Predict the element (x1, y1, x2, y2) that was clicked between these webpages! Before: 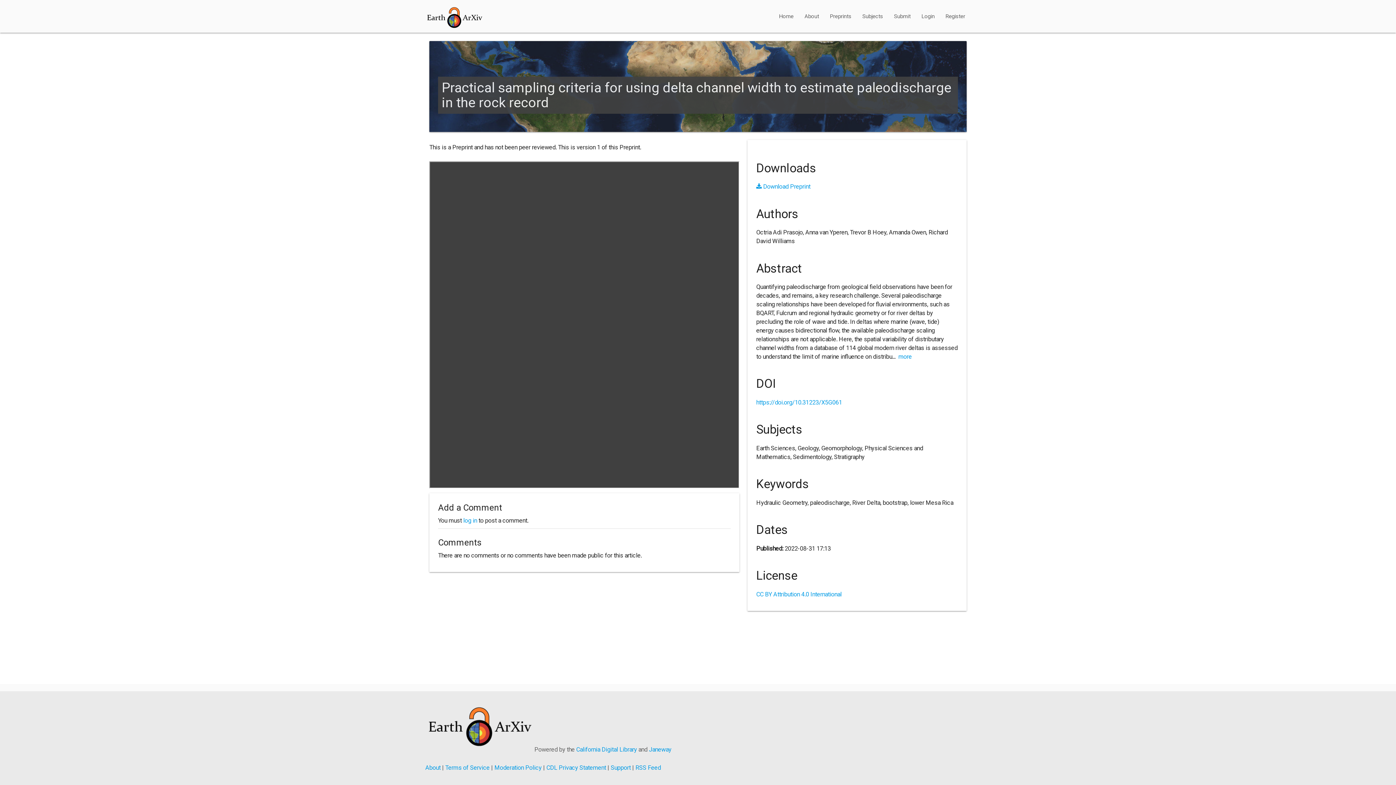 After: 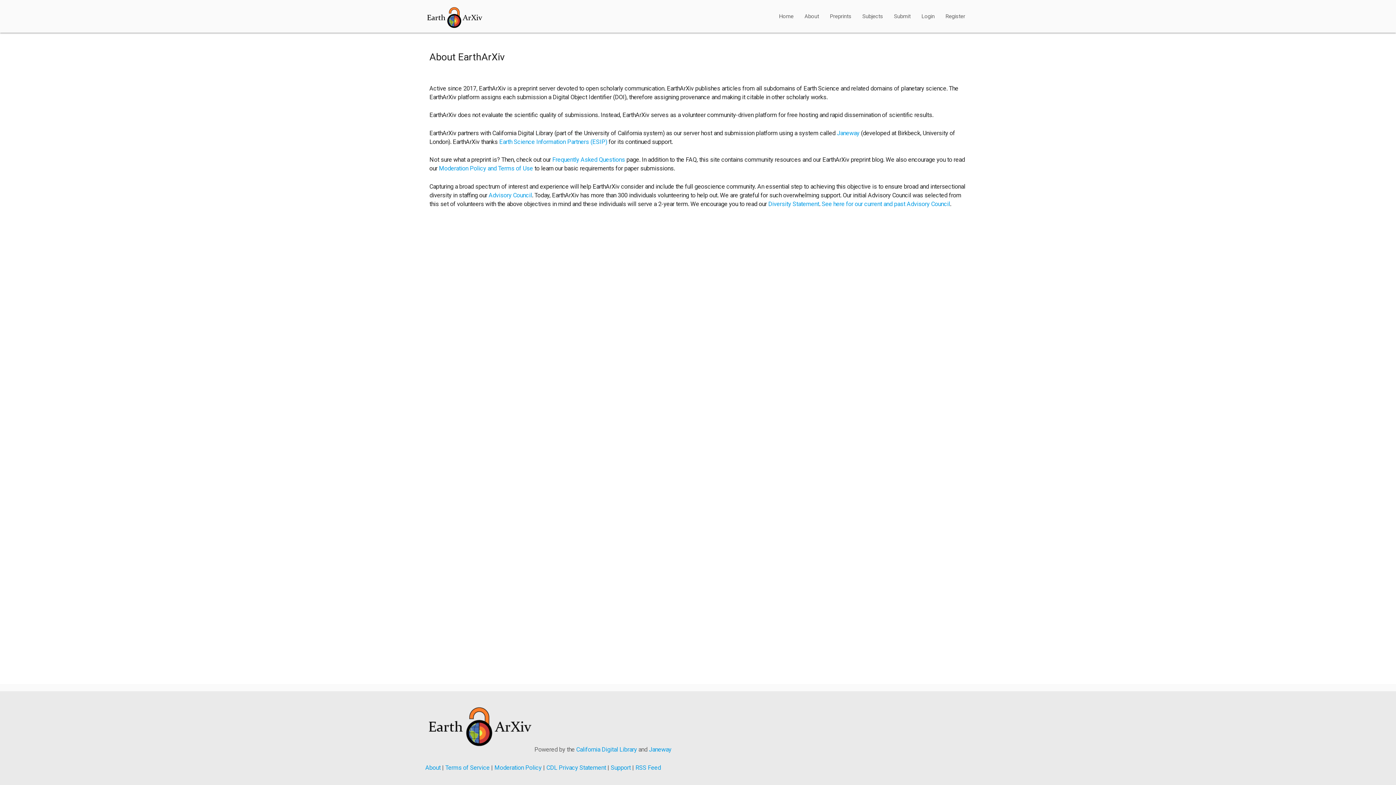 Action: bbox: (425, 764, 440, 771) label: About